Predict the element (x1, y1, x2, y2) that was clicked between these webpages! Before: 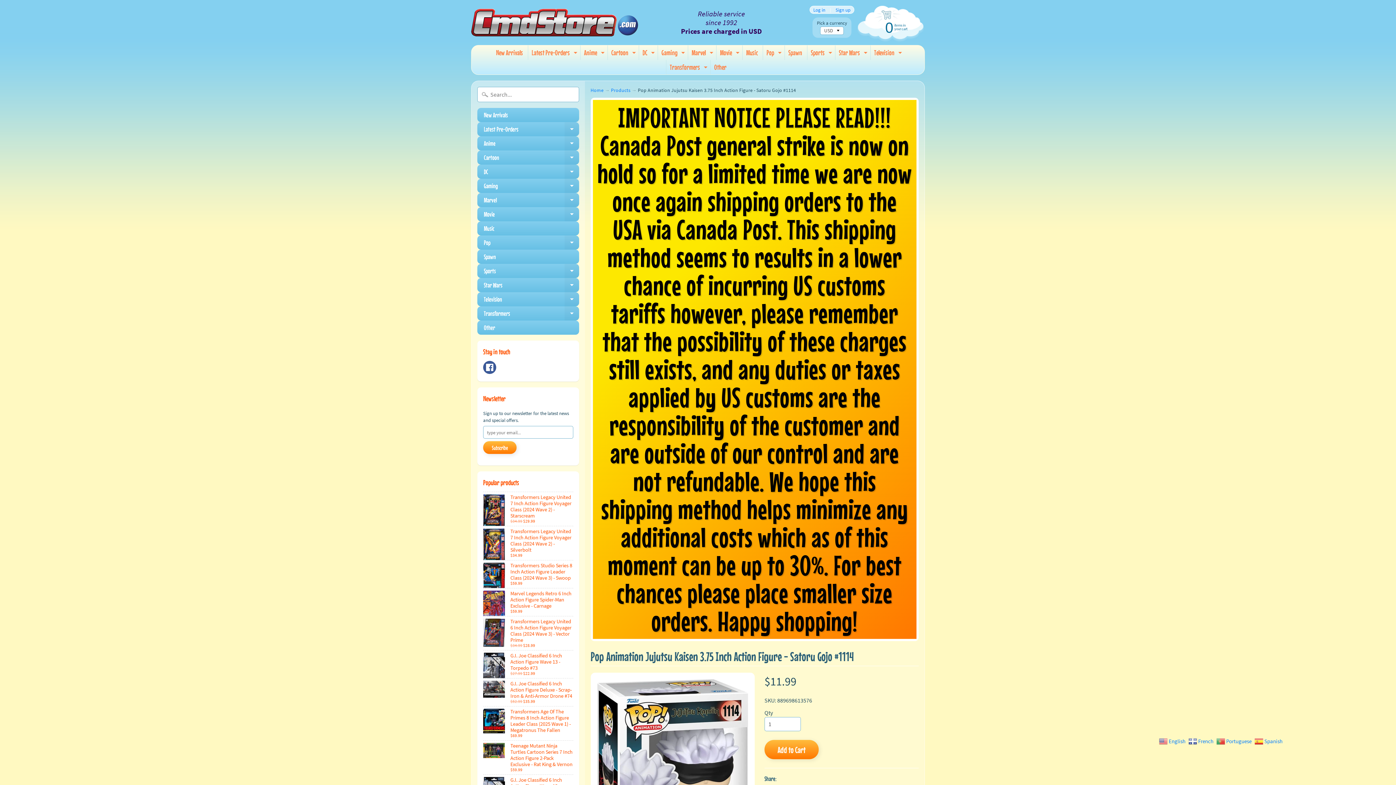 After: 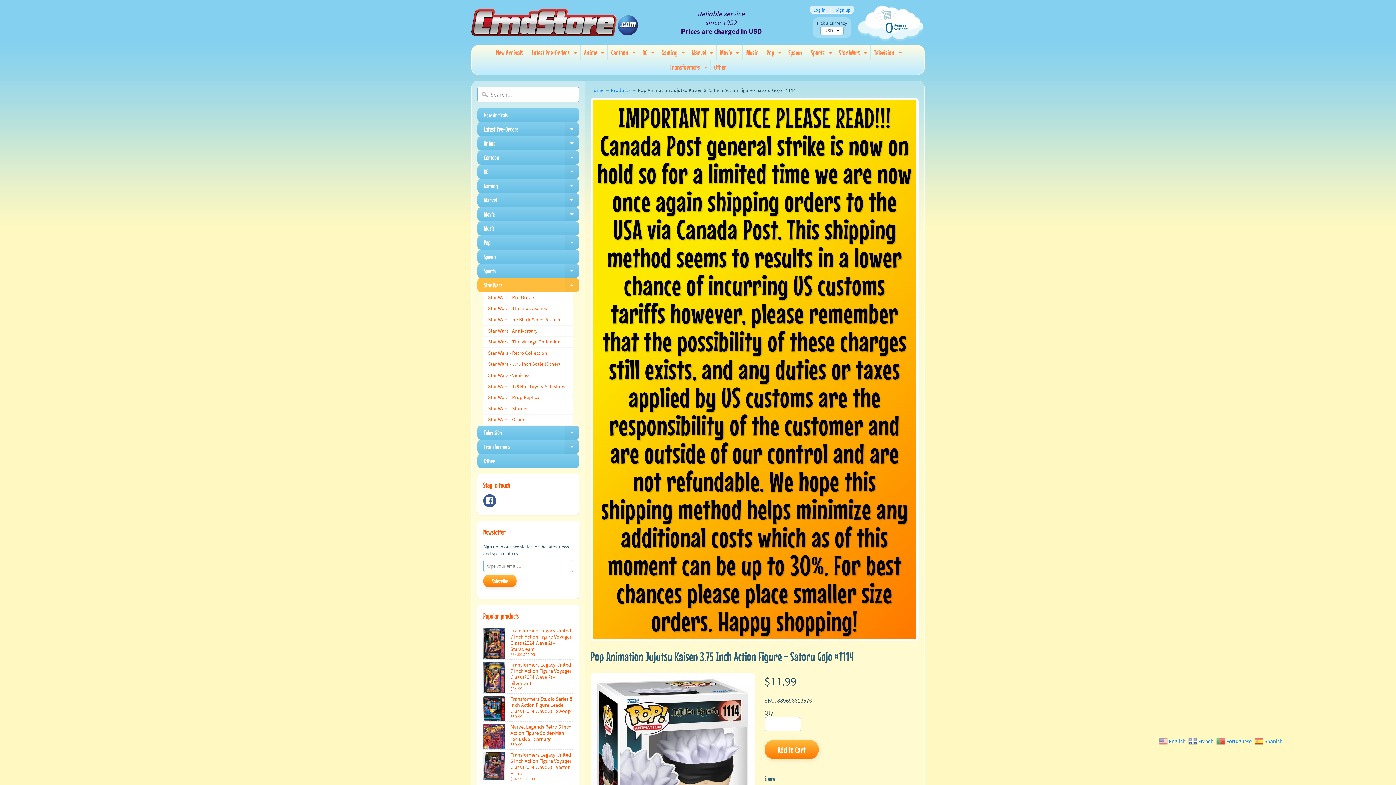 Action: bbox: (564, 278, 579, 292) label: Expand child menu